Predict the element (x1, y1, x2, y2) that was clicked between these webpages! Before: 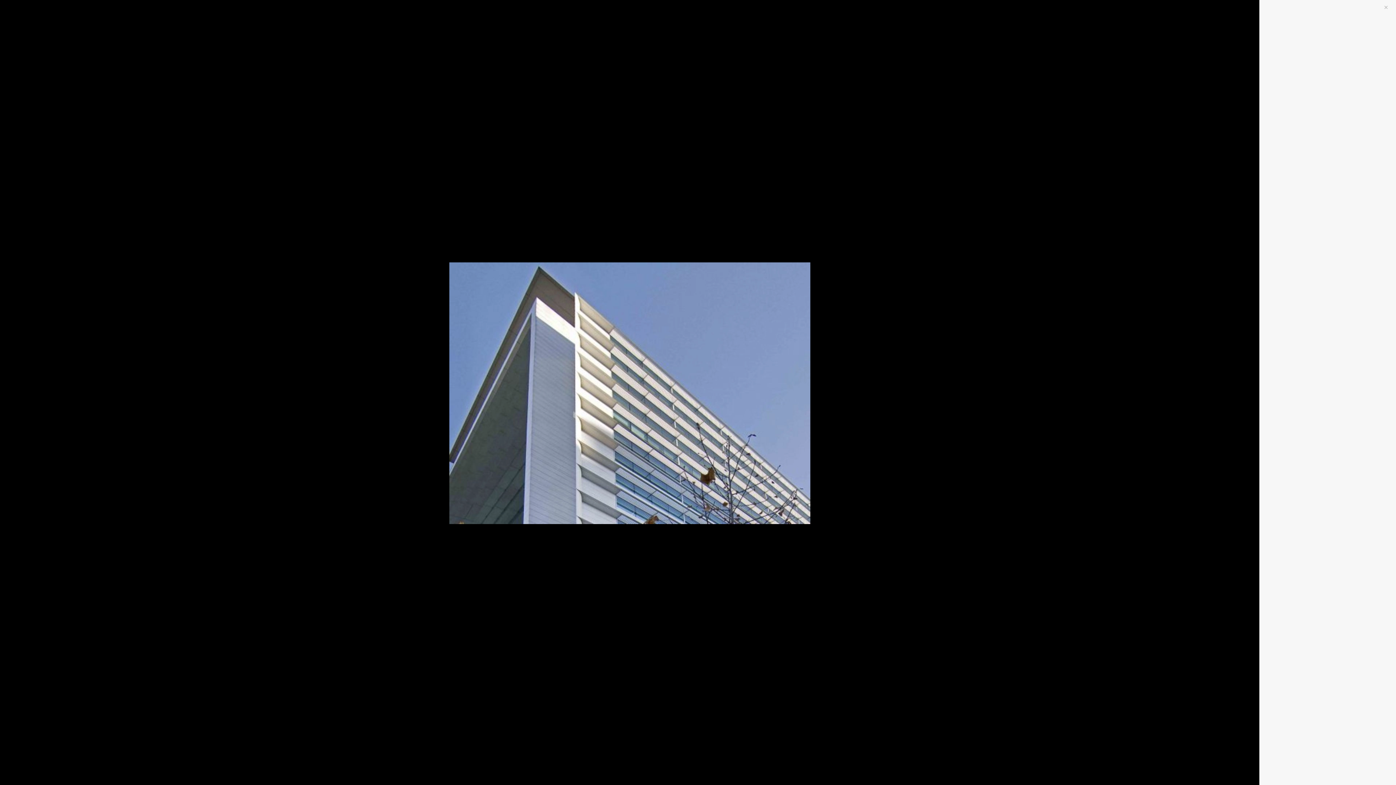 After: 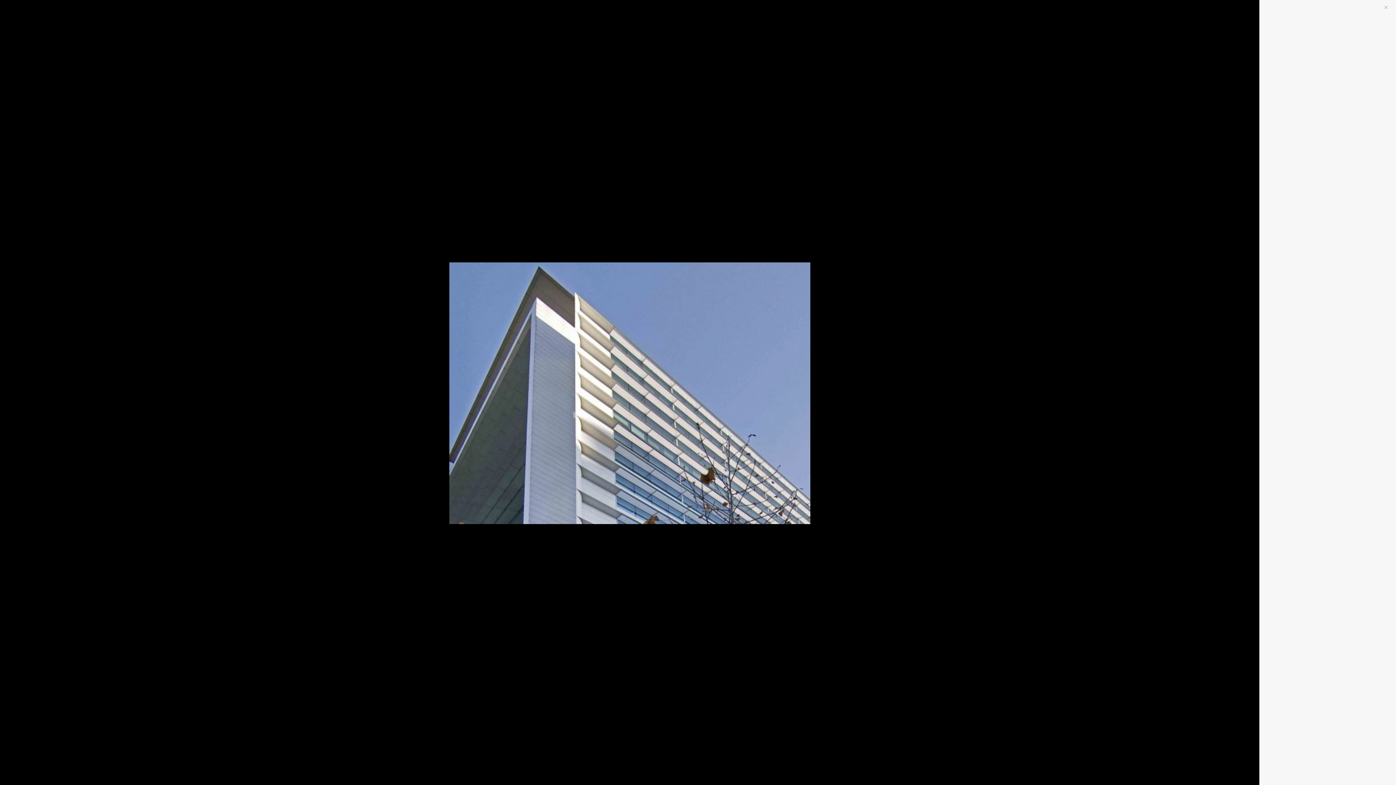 Action: bbox: (0, 18, 377, 767)